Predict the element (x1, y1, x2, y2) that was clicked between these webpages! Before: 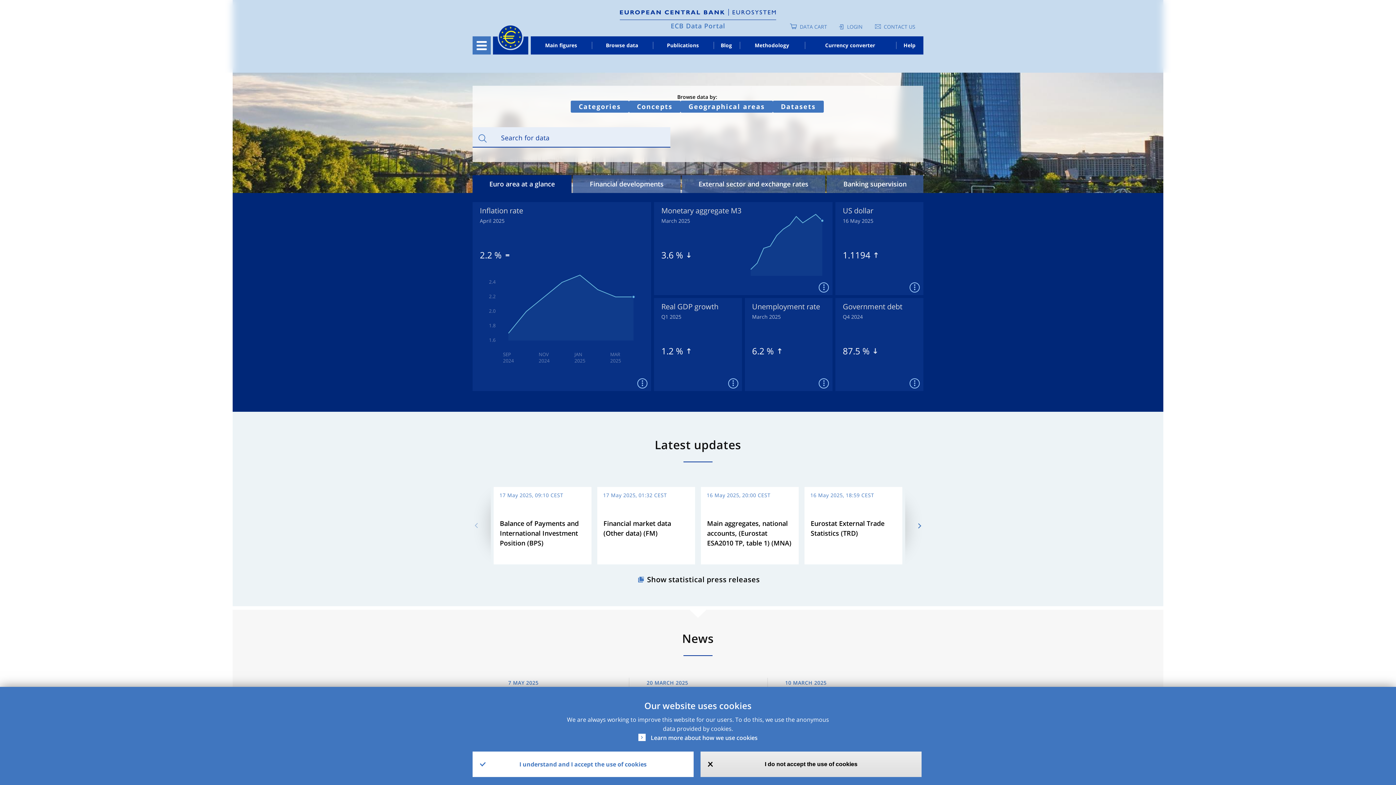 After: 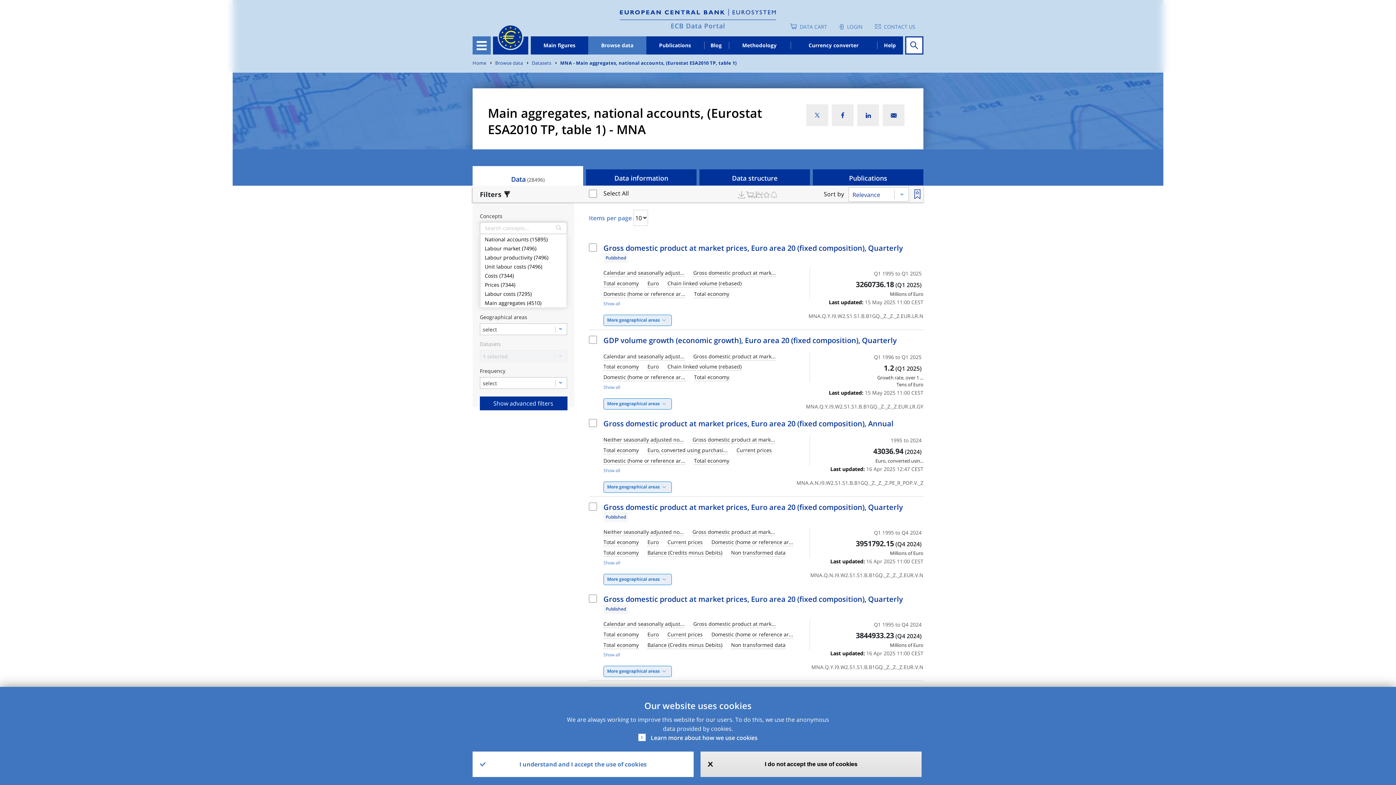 Action: bbox: (707, 519, 791, 547) label: Main aggregates, national accounts, (Eurostat ESA2010 TP, table 1) (MNA)